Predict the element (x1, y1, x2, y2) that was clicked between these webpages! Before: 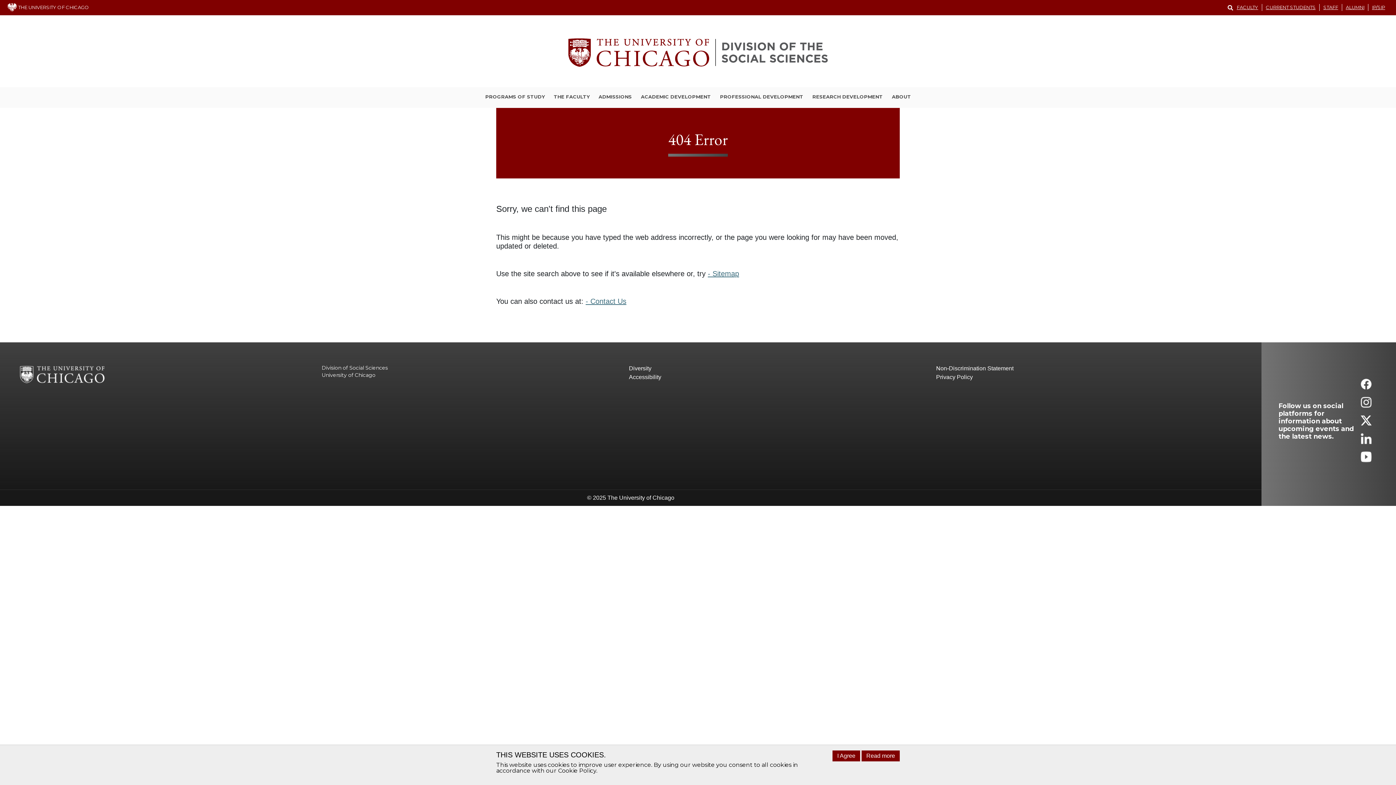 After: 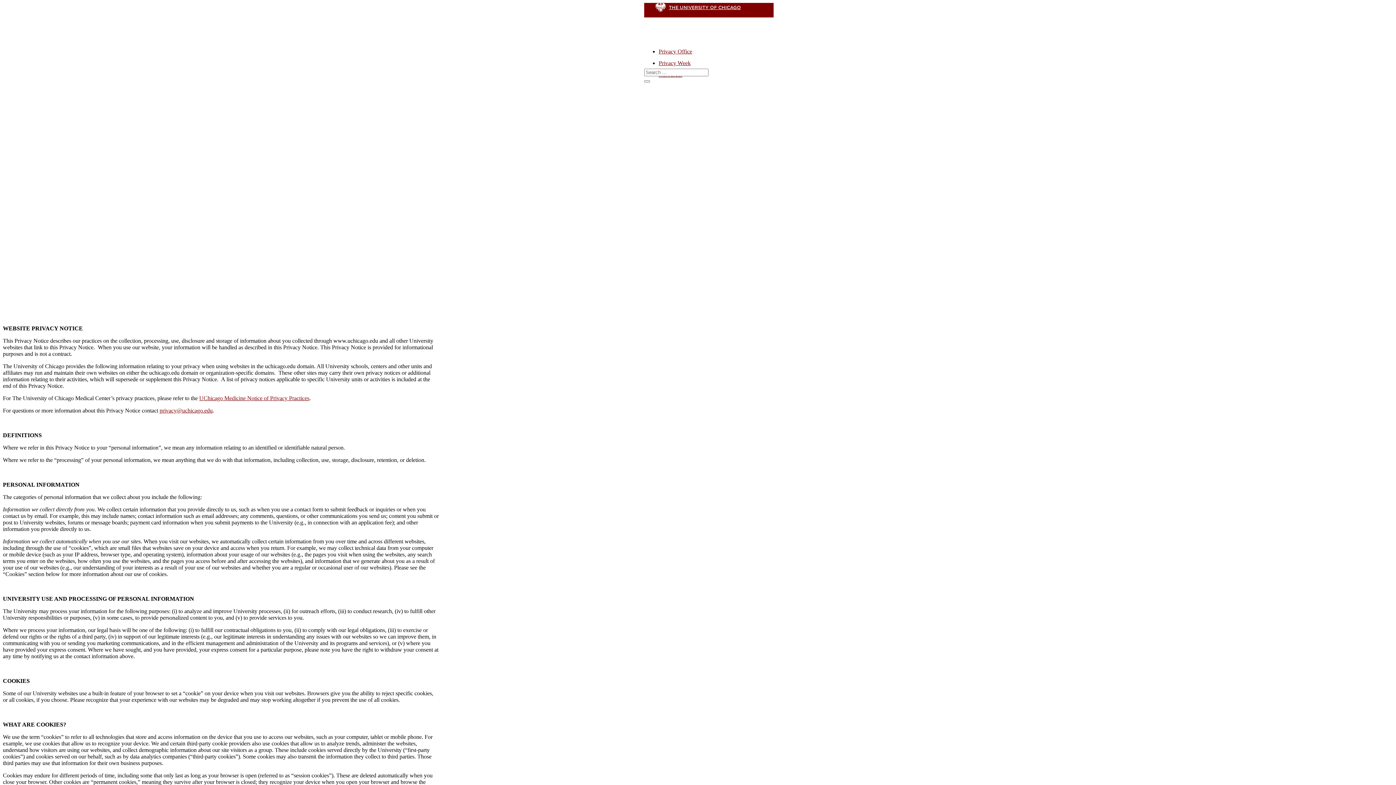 Action: label: Privacy Policy bbox: (936, 373, 1243, 381)